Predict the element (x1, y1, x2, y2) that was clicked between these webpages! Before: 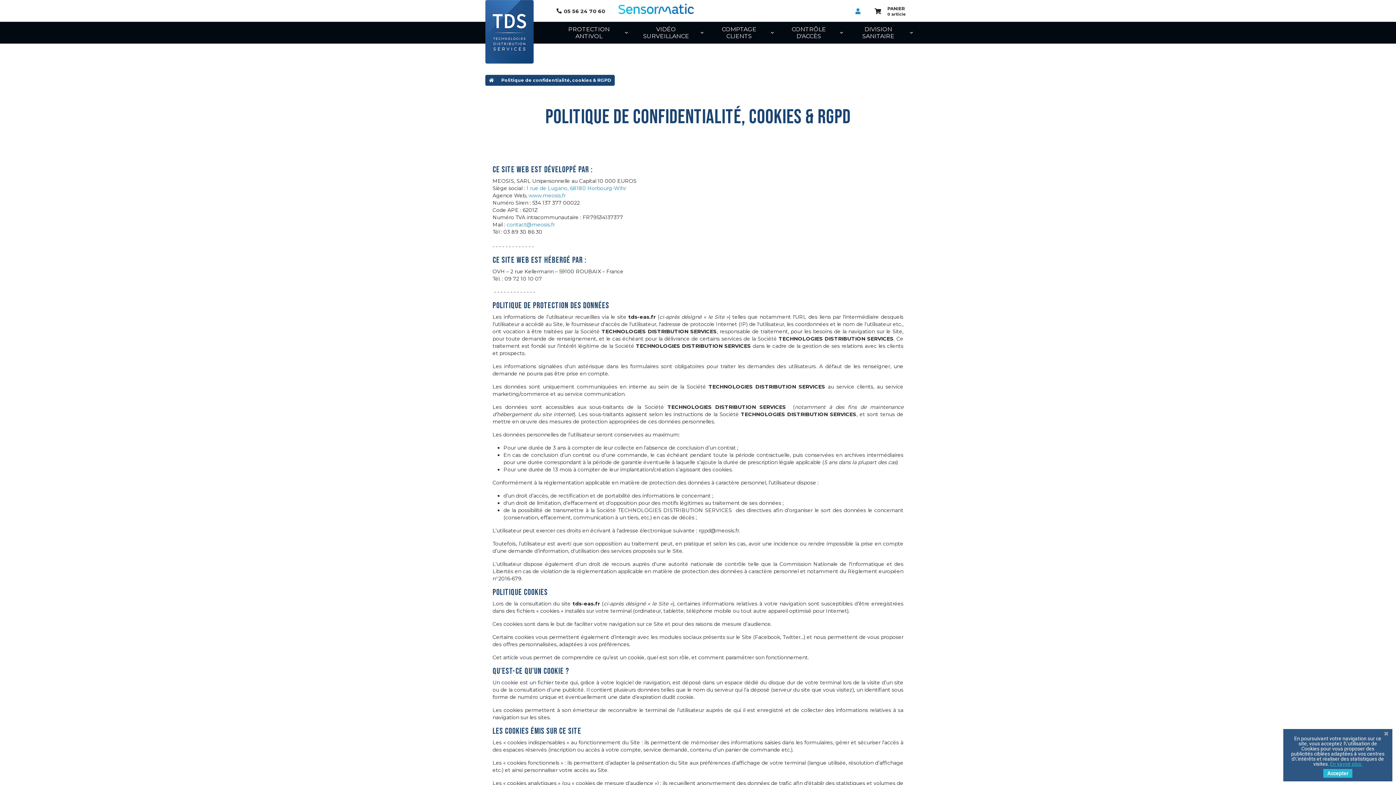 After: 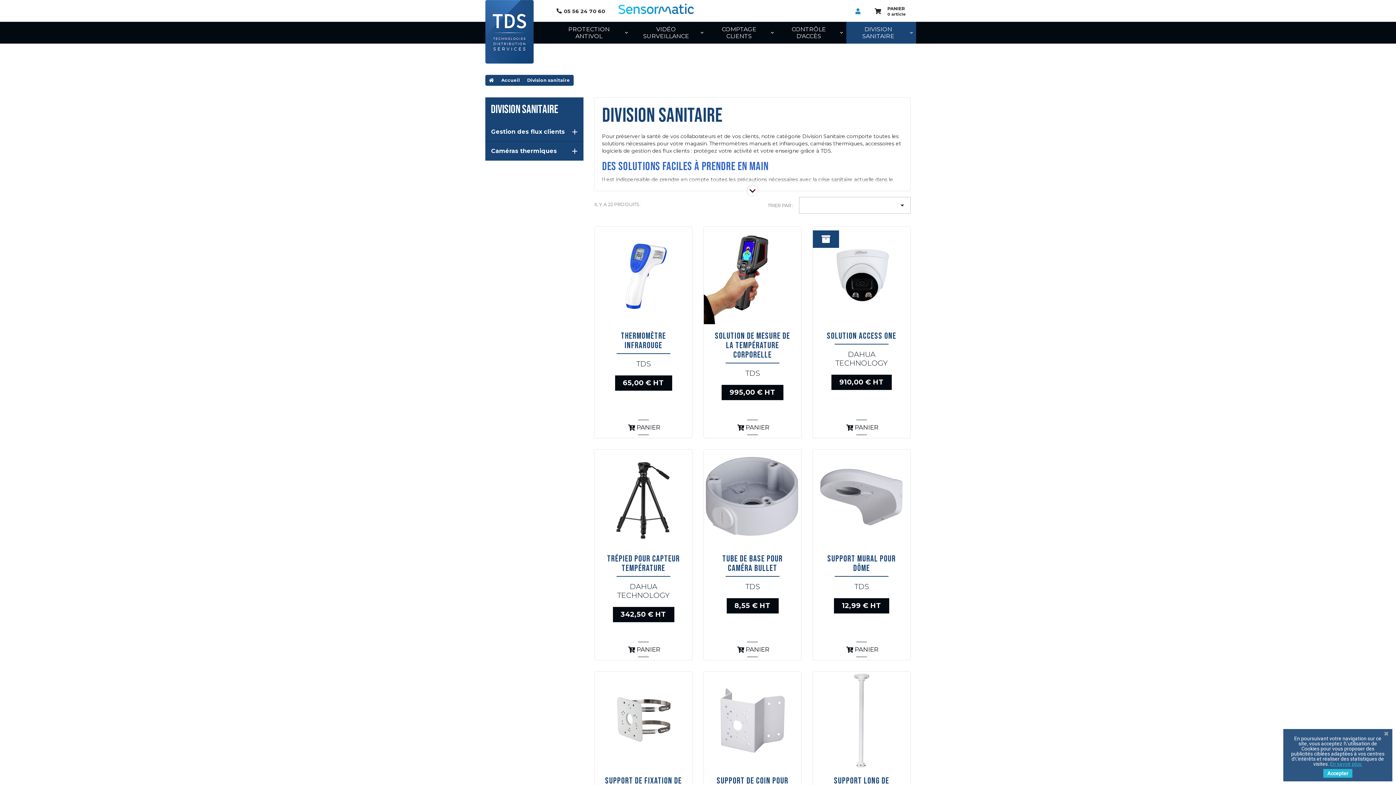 Action: bbox: (846, 21, 916, 43) label: DIVISION SANITAIRE